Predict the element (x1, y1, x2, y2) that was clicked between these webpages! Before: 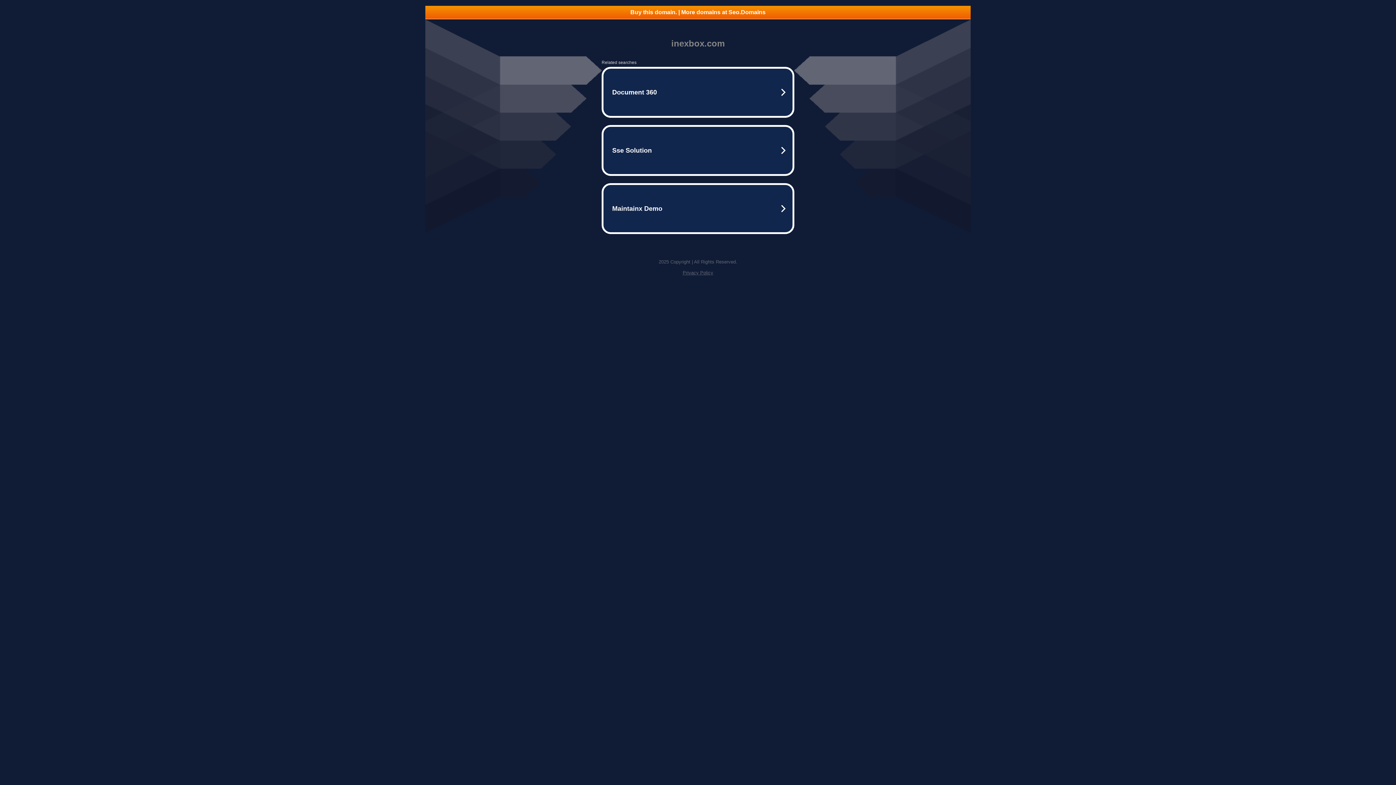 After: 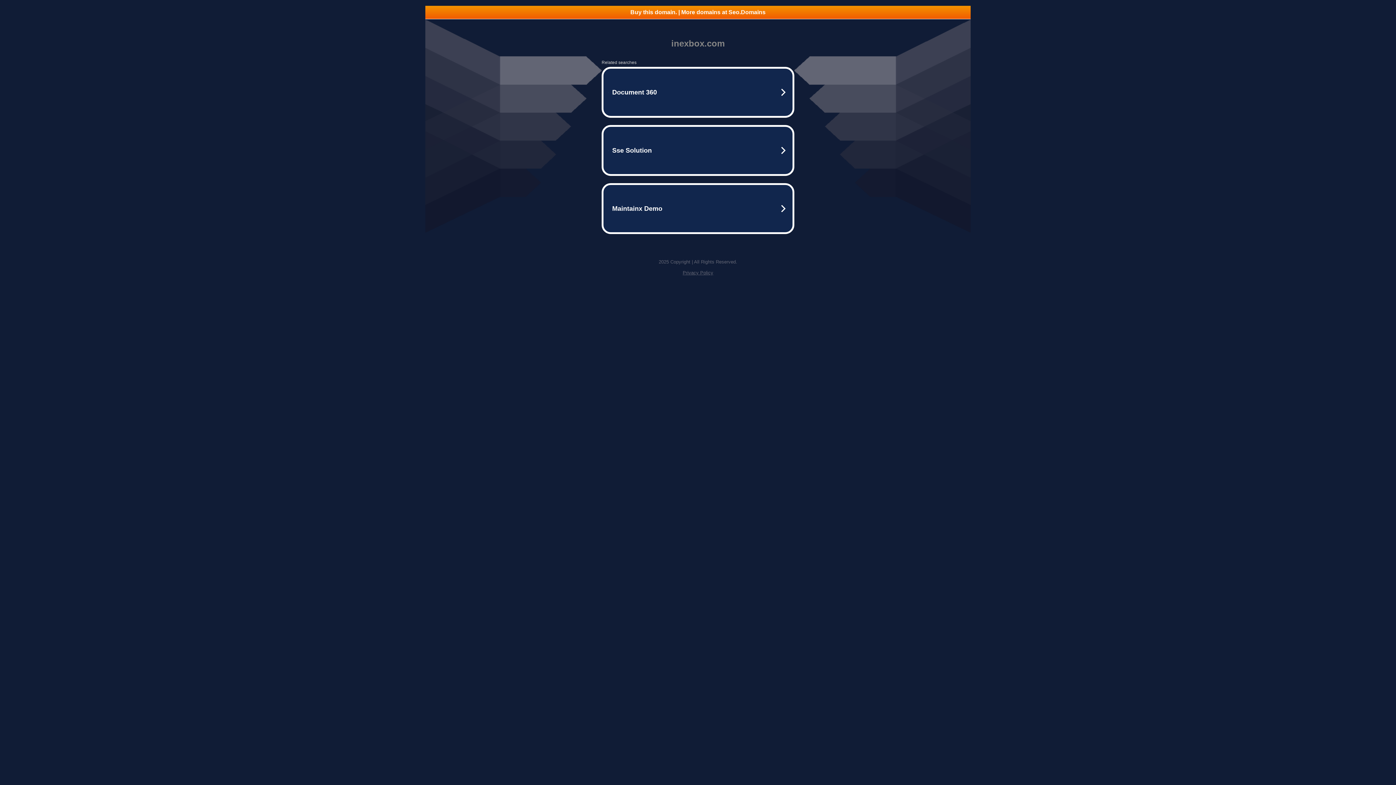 Action: bbox: (682, 270, 713, 275) label: Privacy Policy